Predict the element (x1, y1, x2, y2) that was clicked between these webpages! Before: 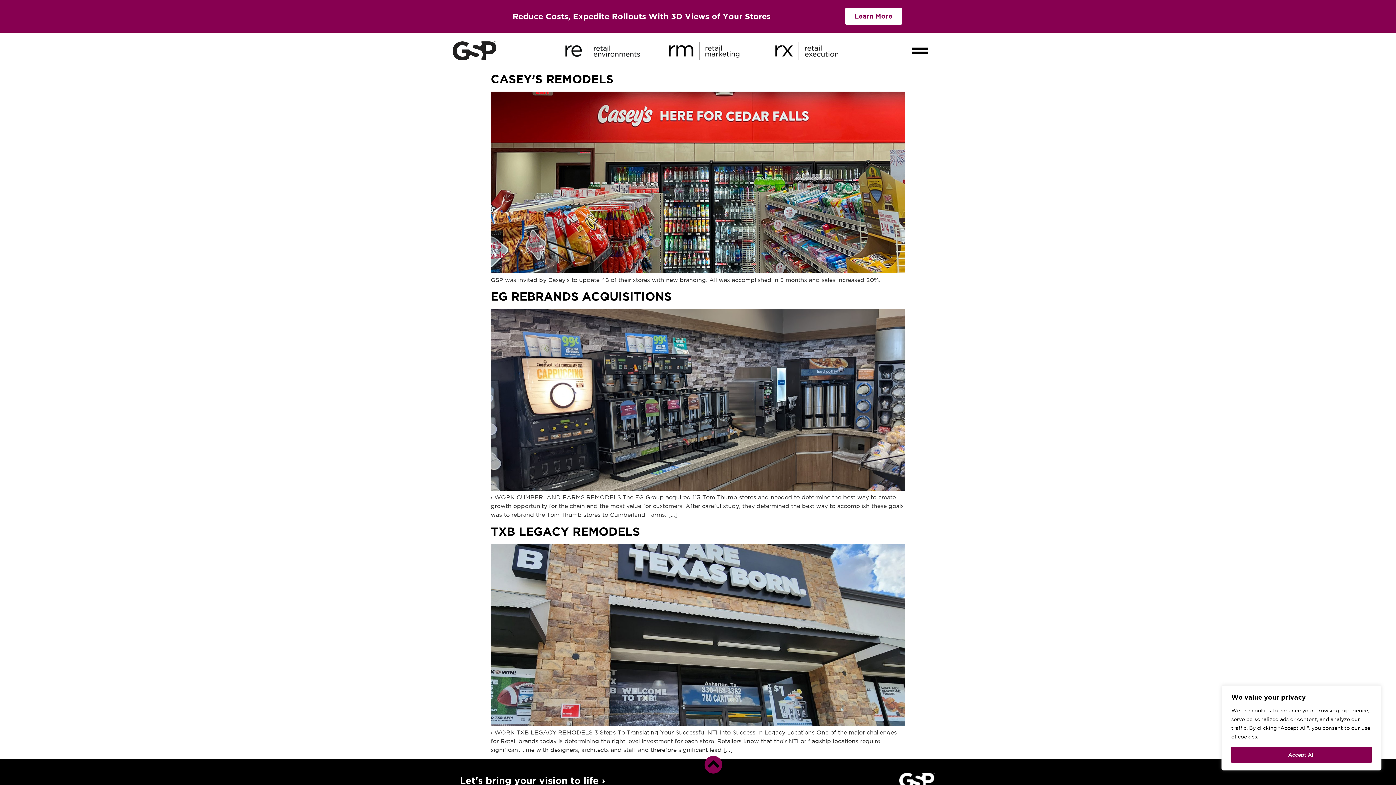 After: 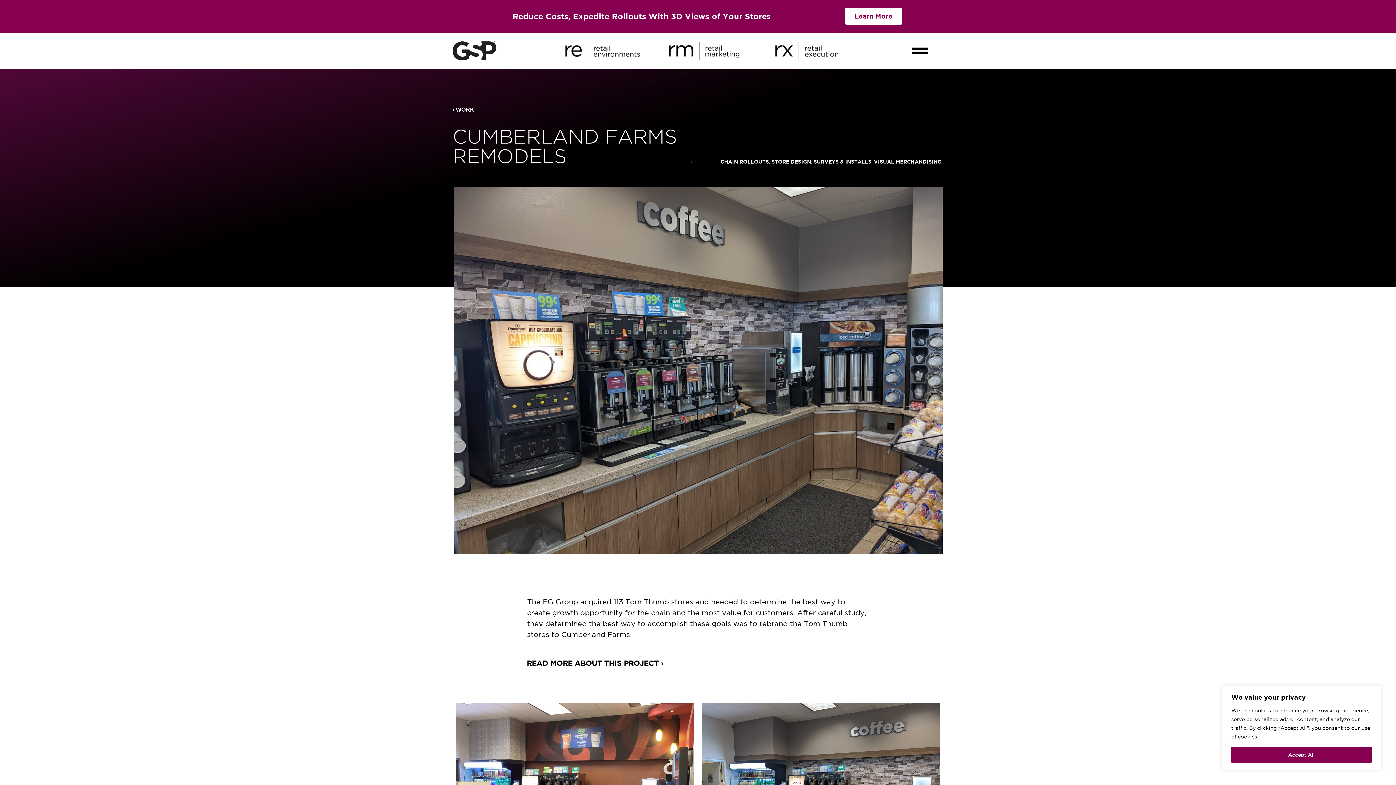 Action: bbox: (490, 289, 671, 303) label: EG REBRANDS ACQUISITIONS